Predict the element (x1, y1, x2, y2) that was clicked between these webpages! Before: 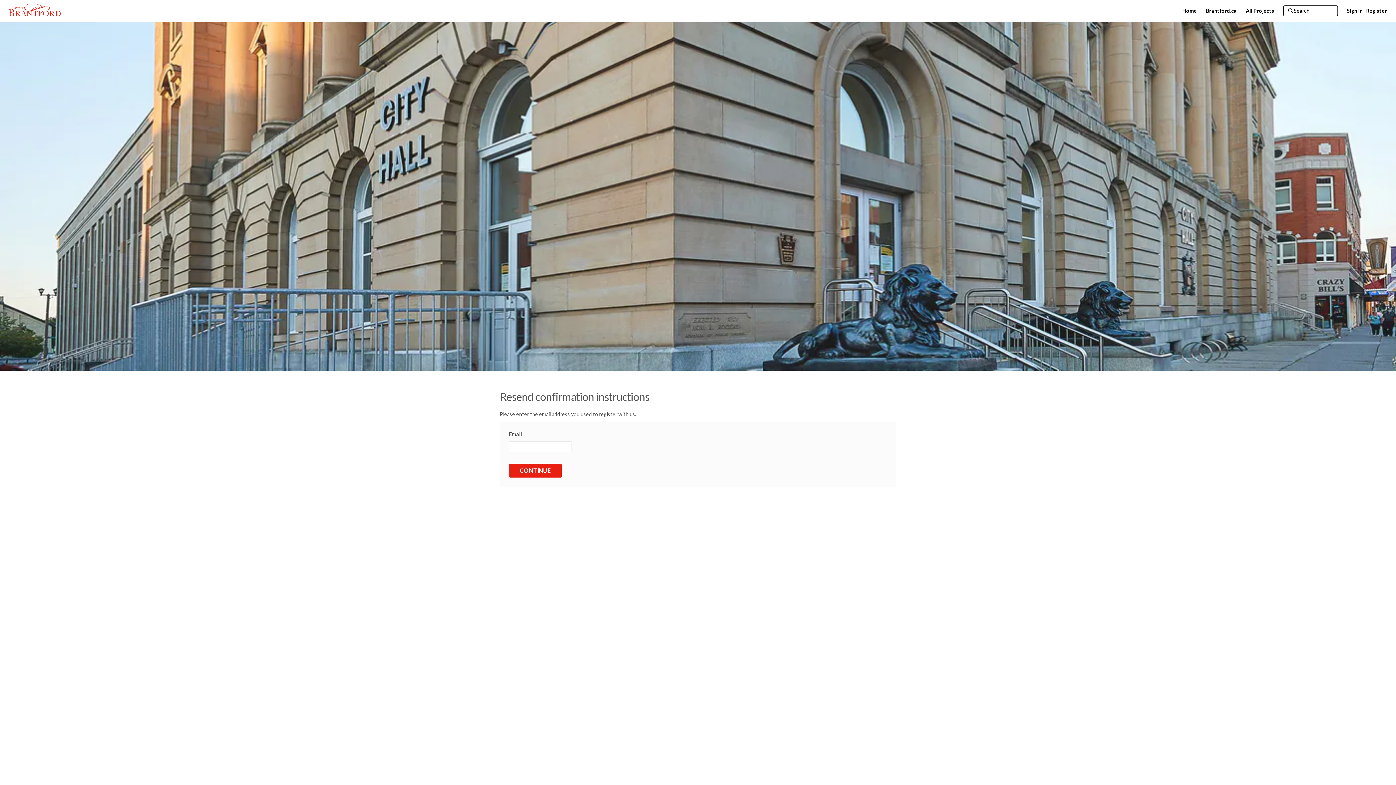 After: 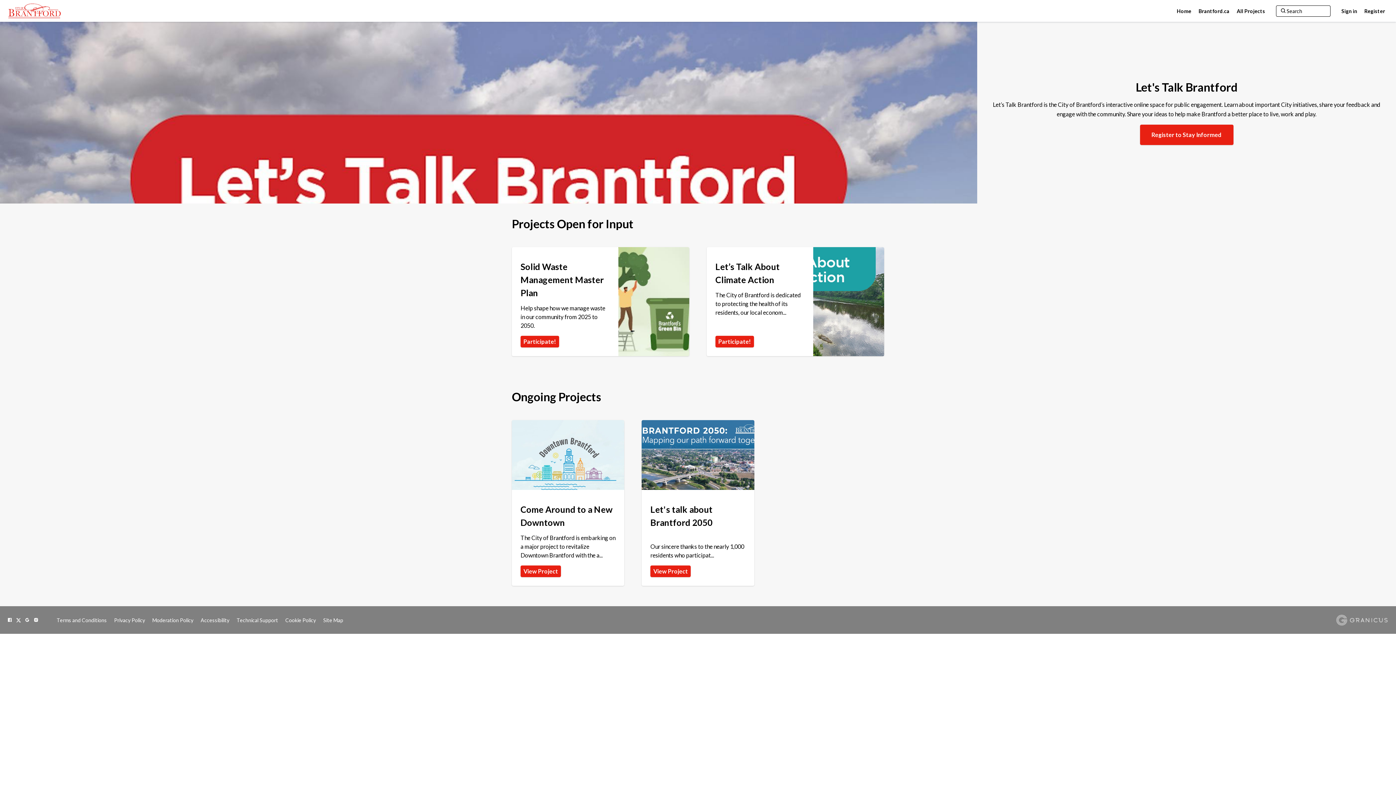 Action: bbox: (7, 1, 282, 20)